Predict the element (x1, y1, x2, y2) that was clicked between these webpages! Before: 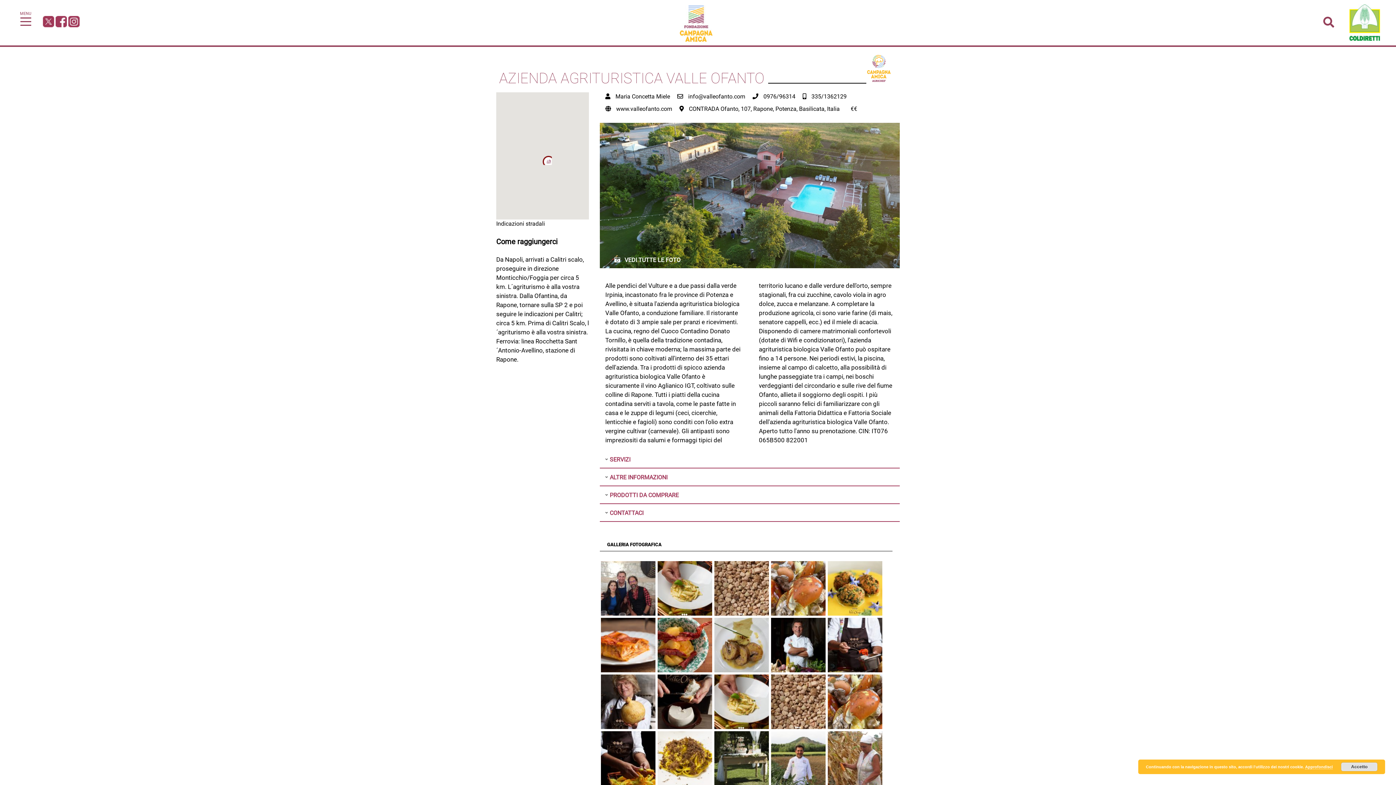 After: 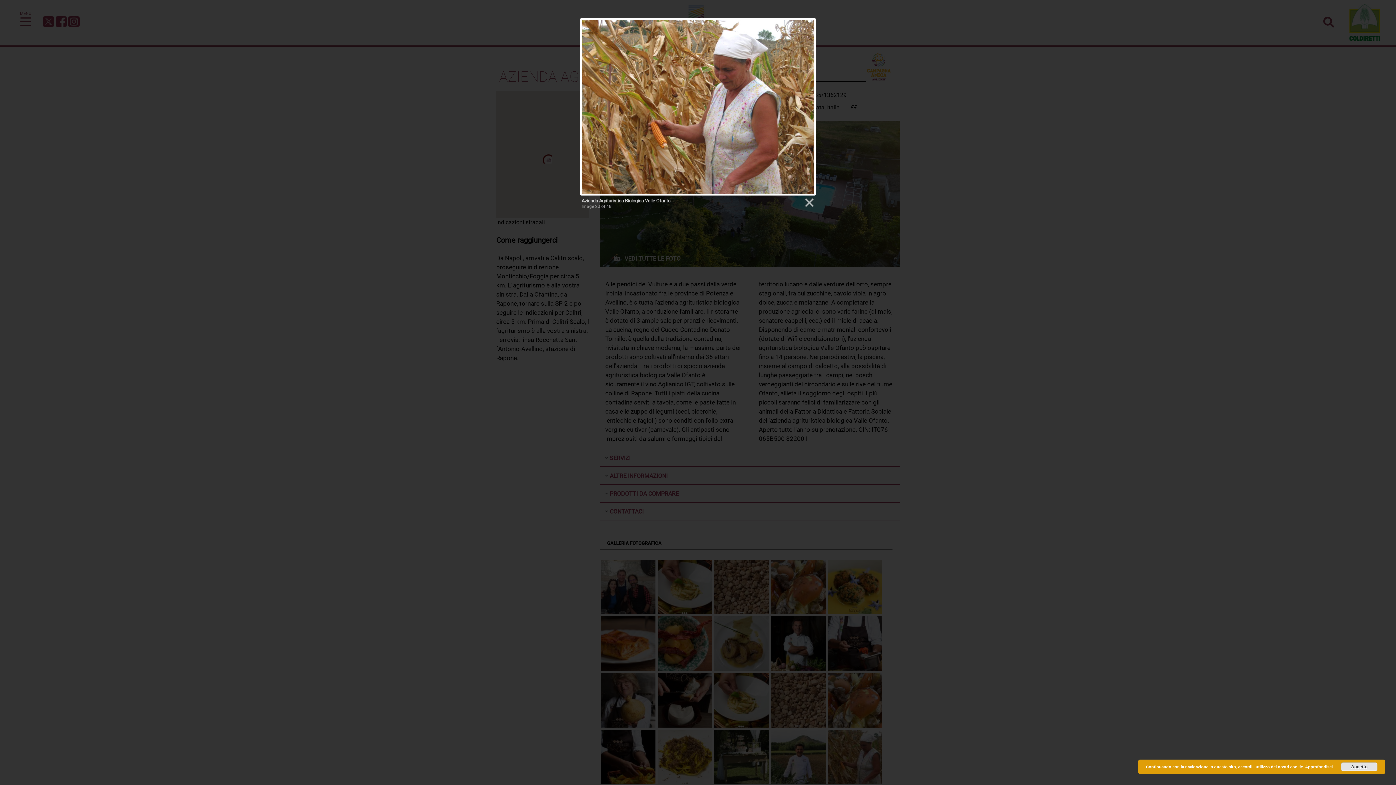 Action: bbox: (826, 730, 883, 787)